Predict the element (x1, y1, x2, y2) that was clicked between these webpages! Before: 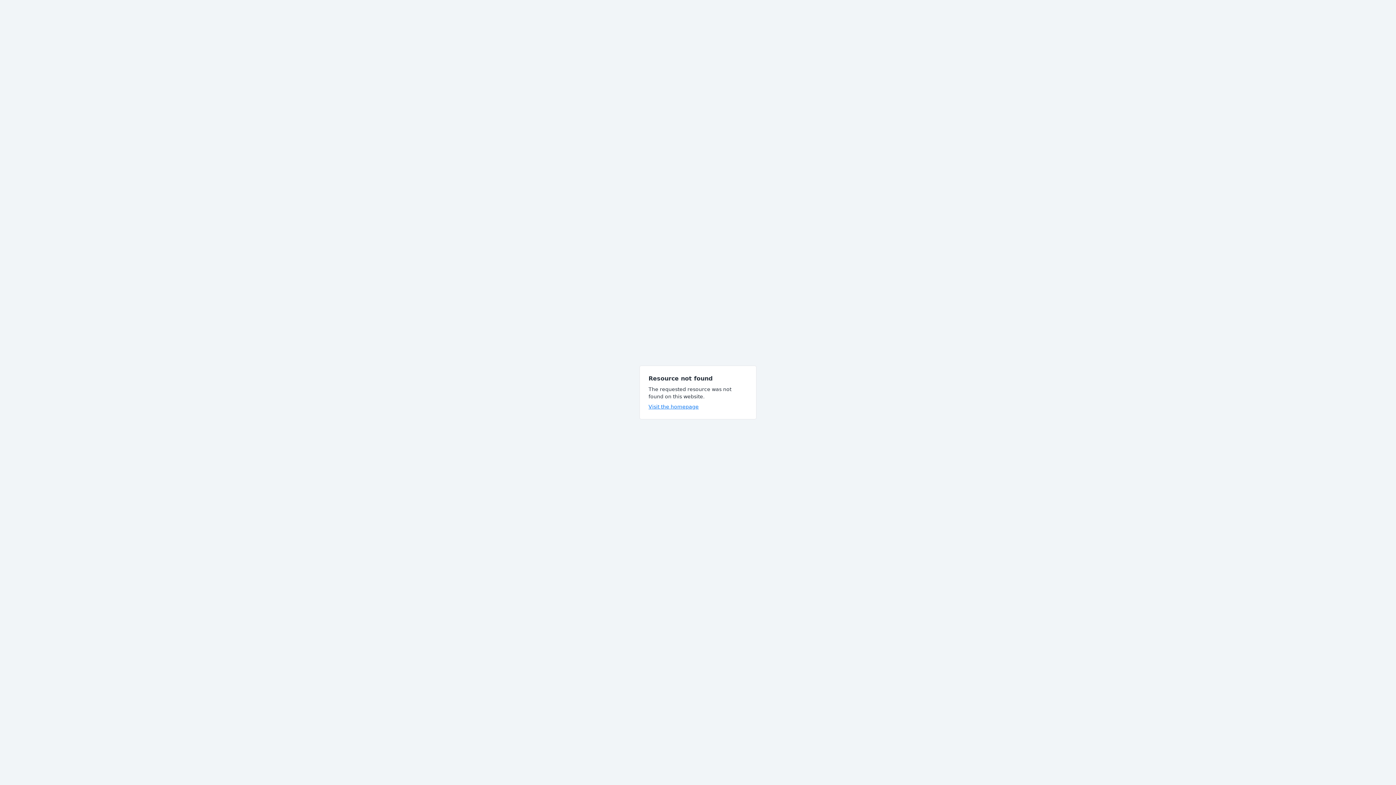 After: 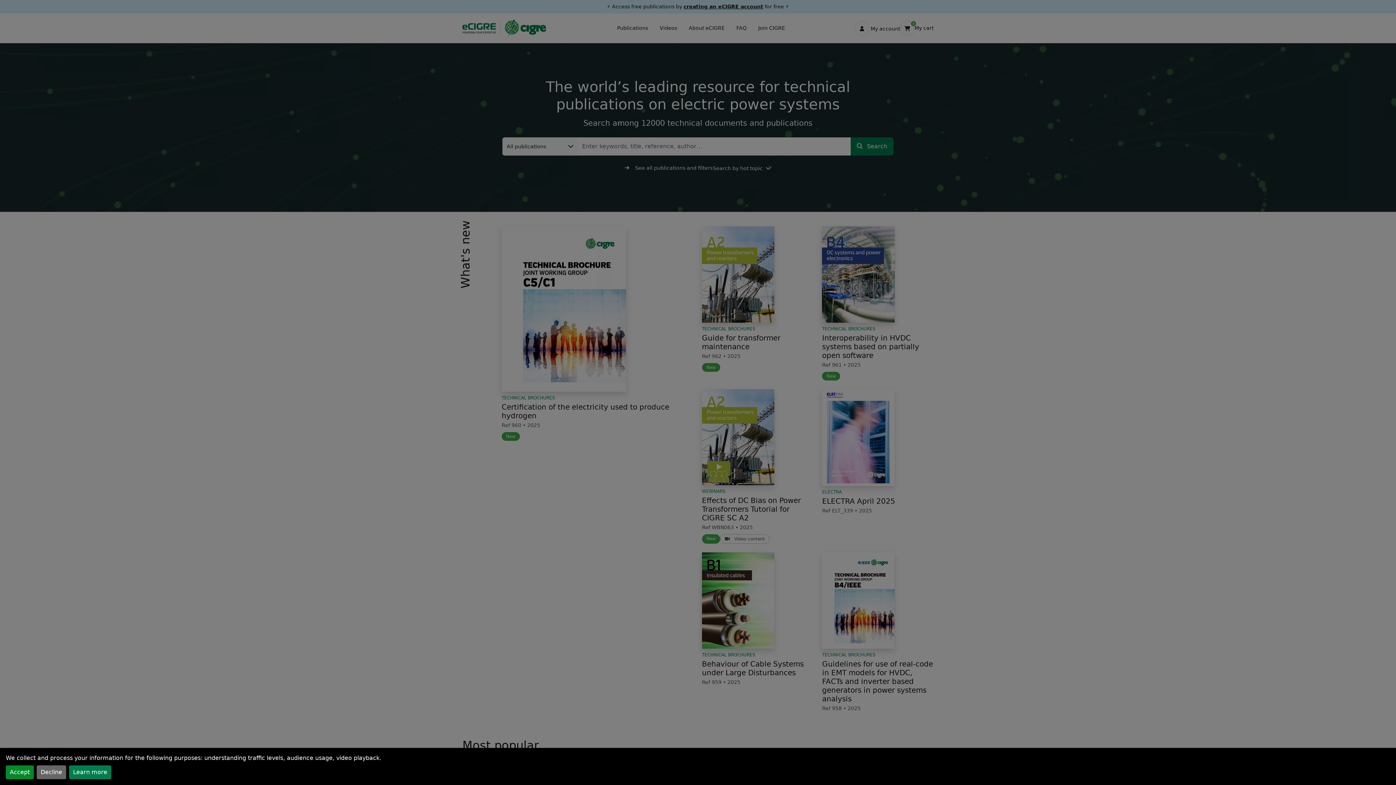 Action: bbox: (648, 404, 698, 409) label: Visit the homepage